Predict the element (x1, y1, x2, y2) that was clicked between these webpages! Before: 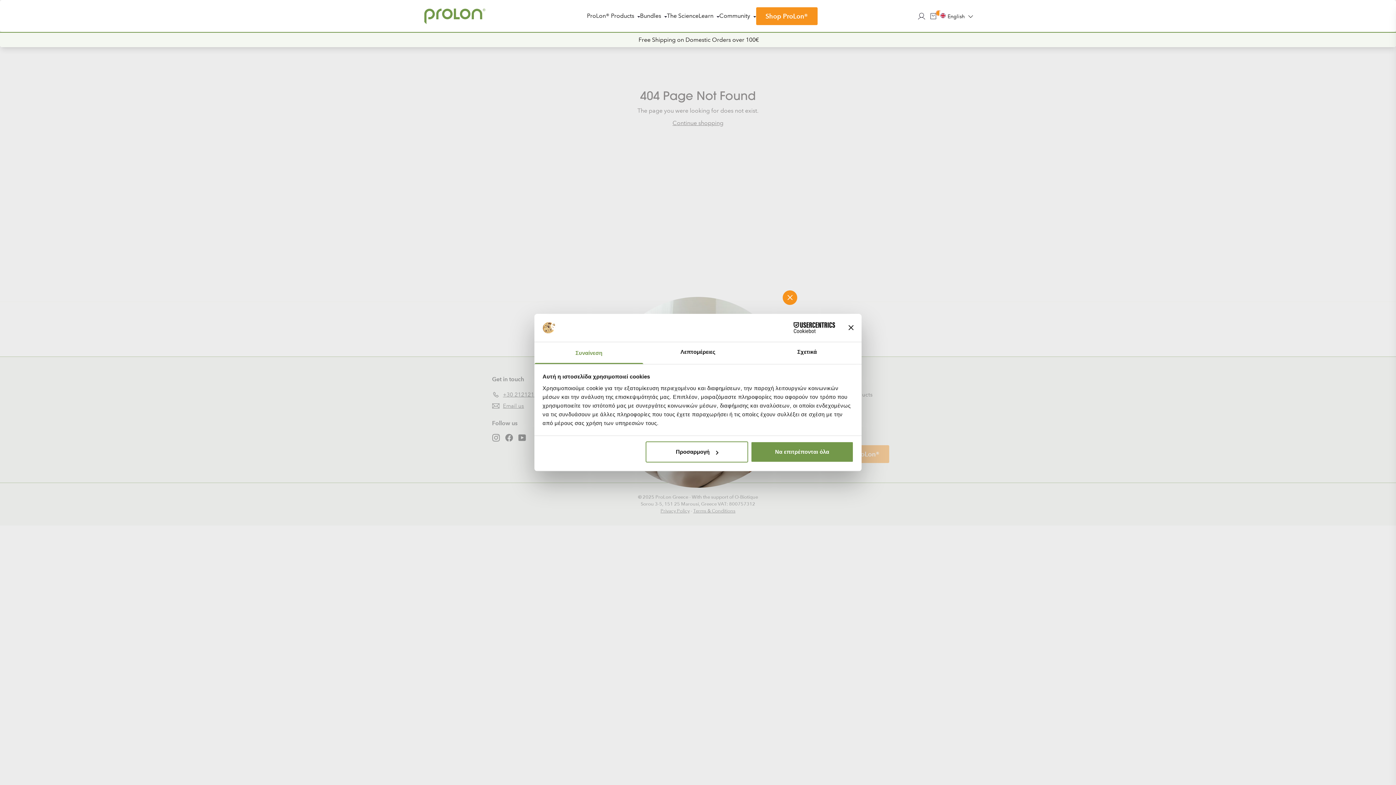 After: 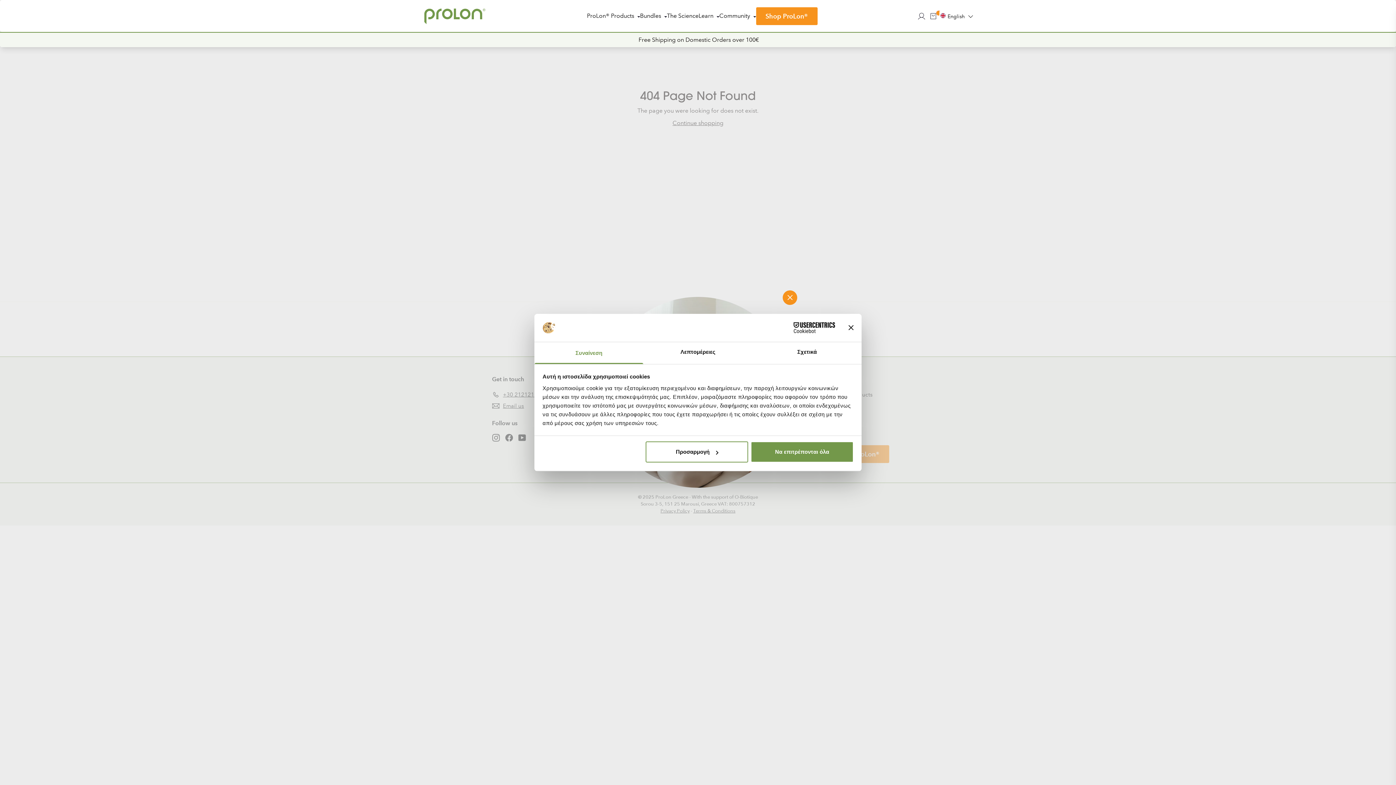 Action: bbox: (771, 322, 835, 333) label: Cookiebot - opens in a new window